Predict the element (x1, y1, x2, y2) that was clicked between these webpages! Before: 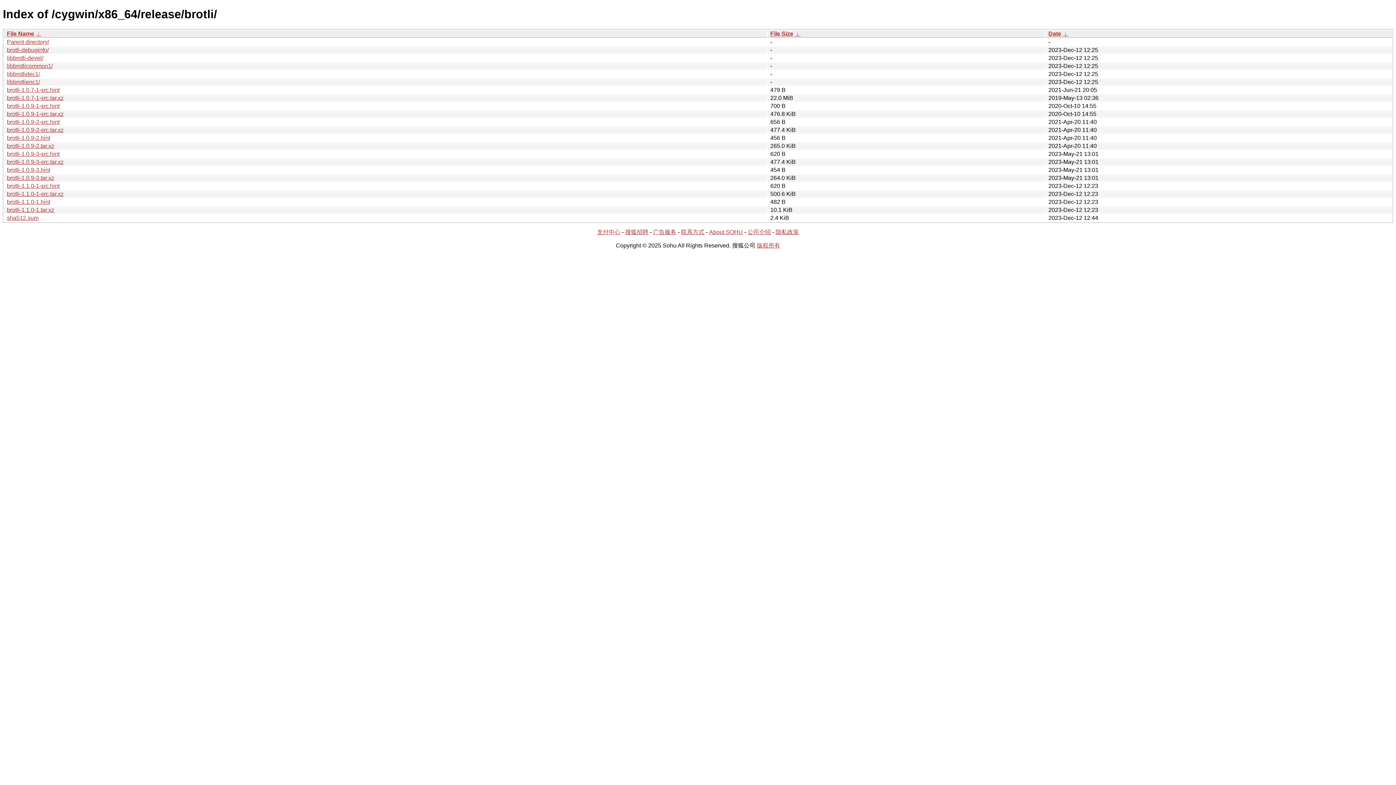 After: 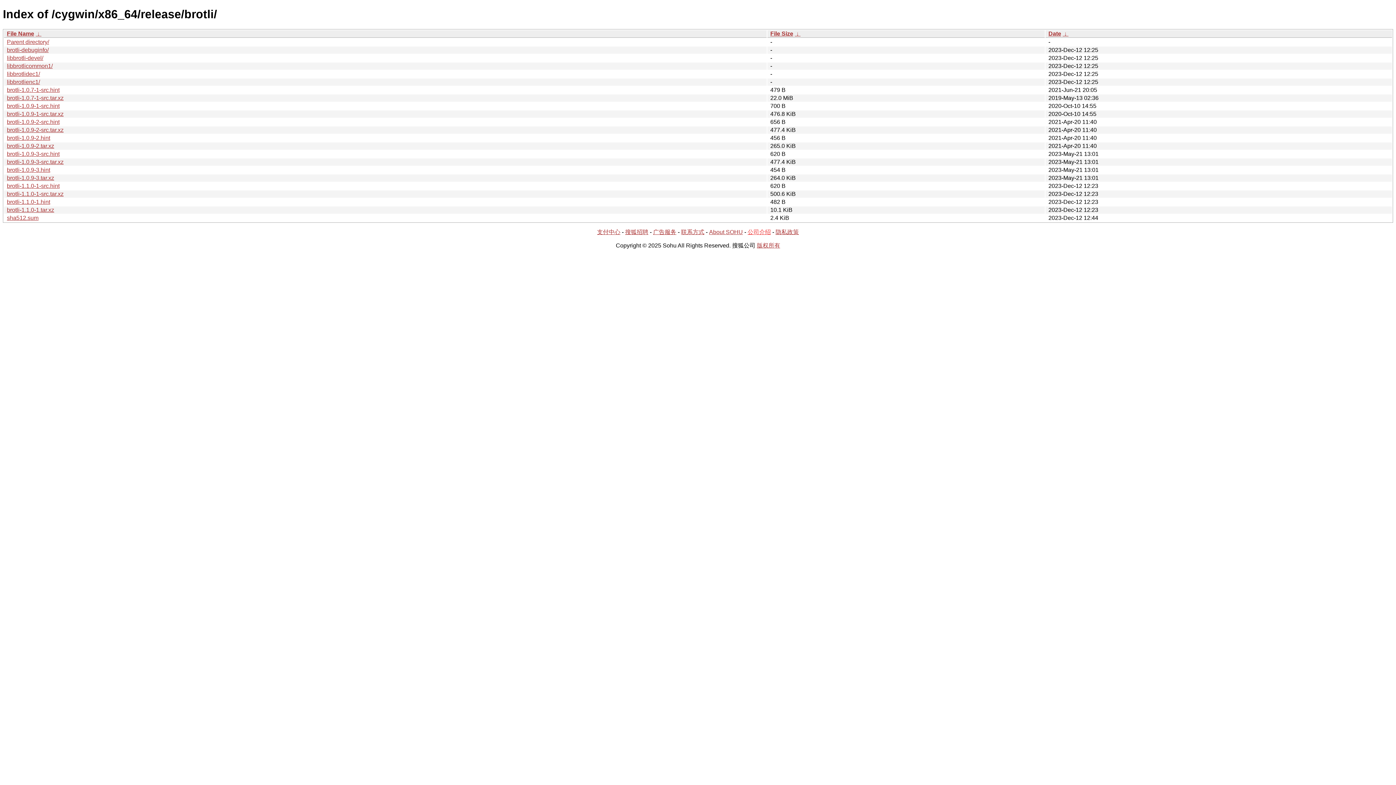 Action: label: 公司介绍 bbox: (747, 229, 771, 235)